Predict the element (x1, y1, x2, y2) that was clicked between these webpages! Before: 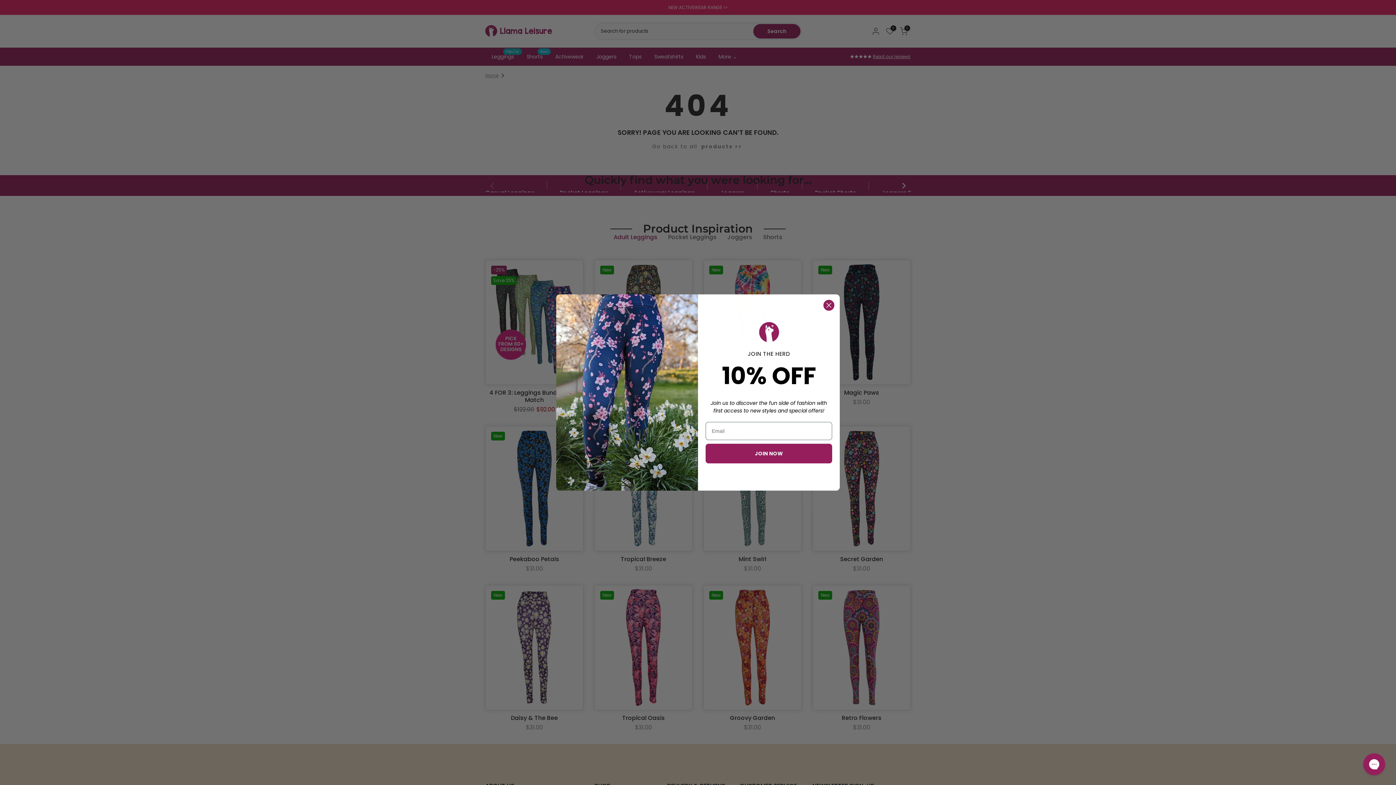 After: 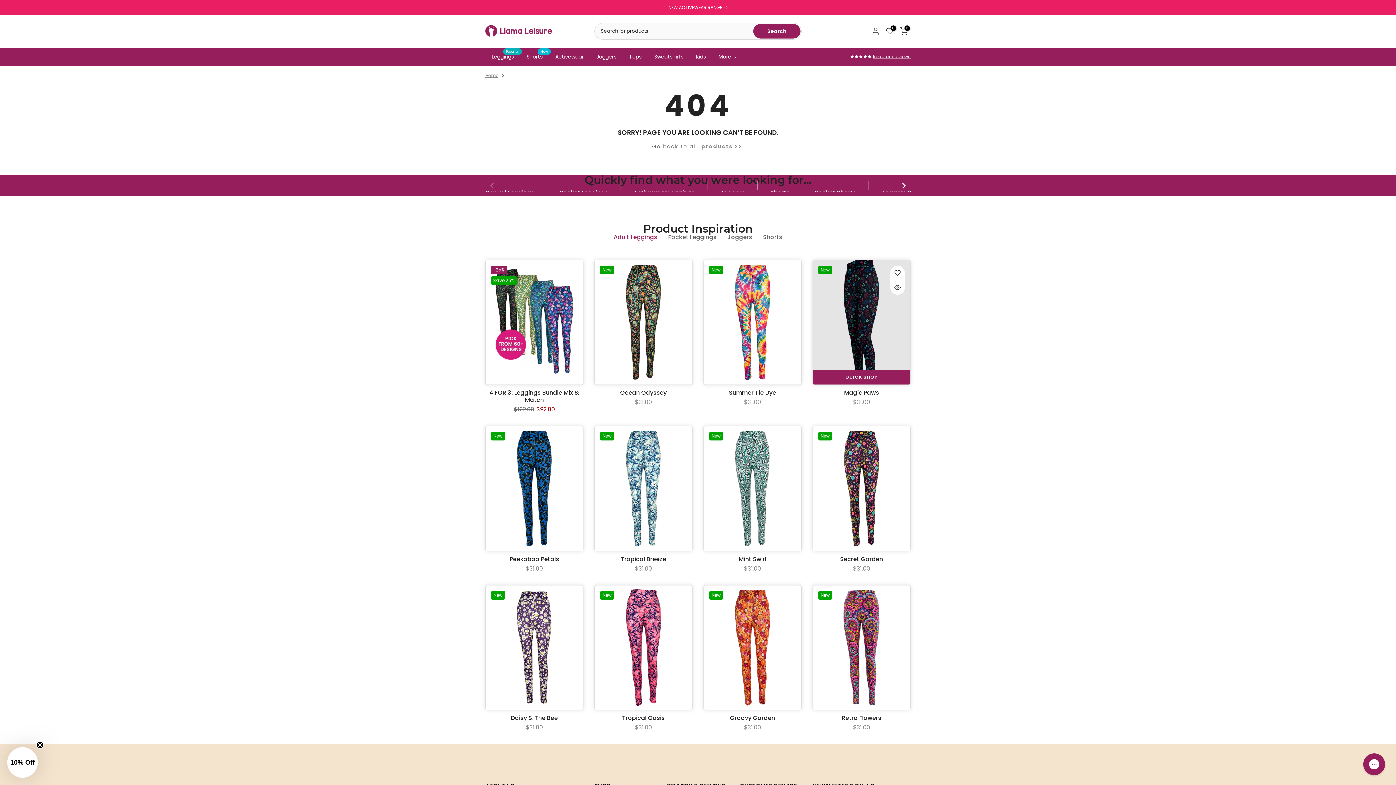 Action: label: Close dialog bbox: (823, 300, 834, 310)